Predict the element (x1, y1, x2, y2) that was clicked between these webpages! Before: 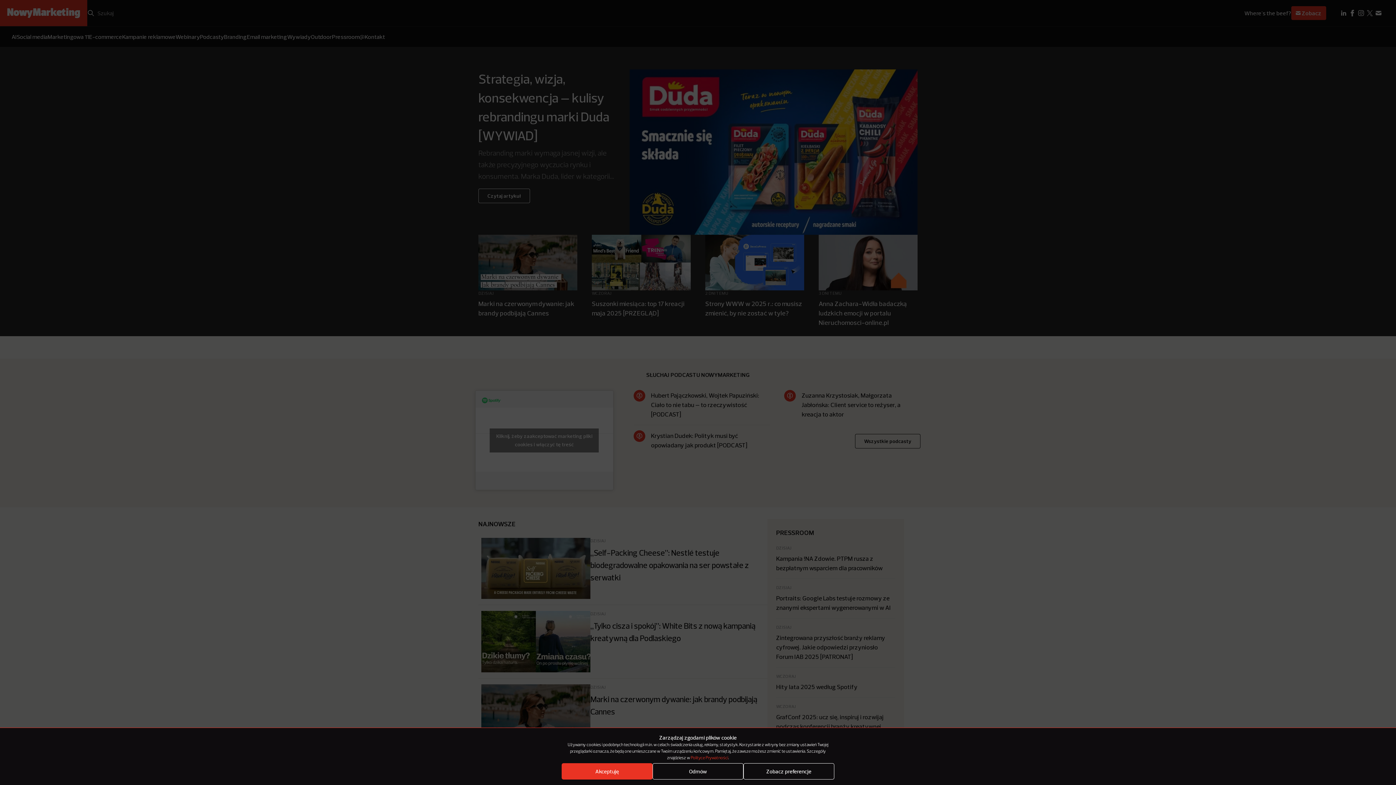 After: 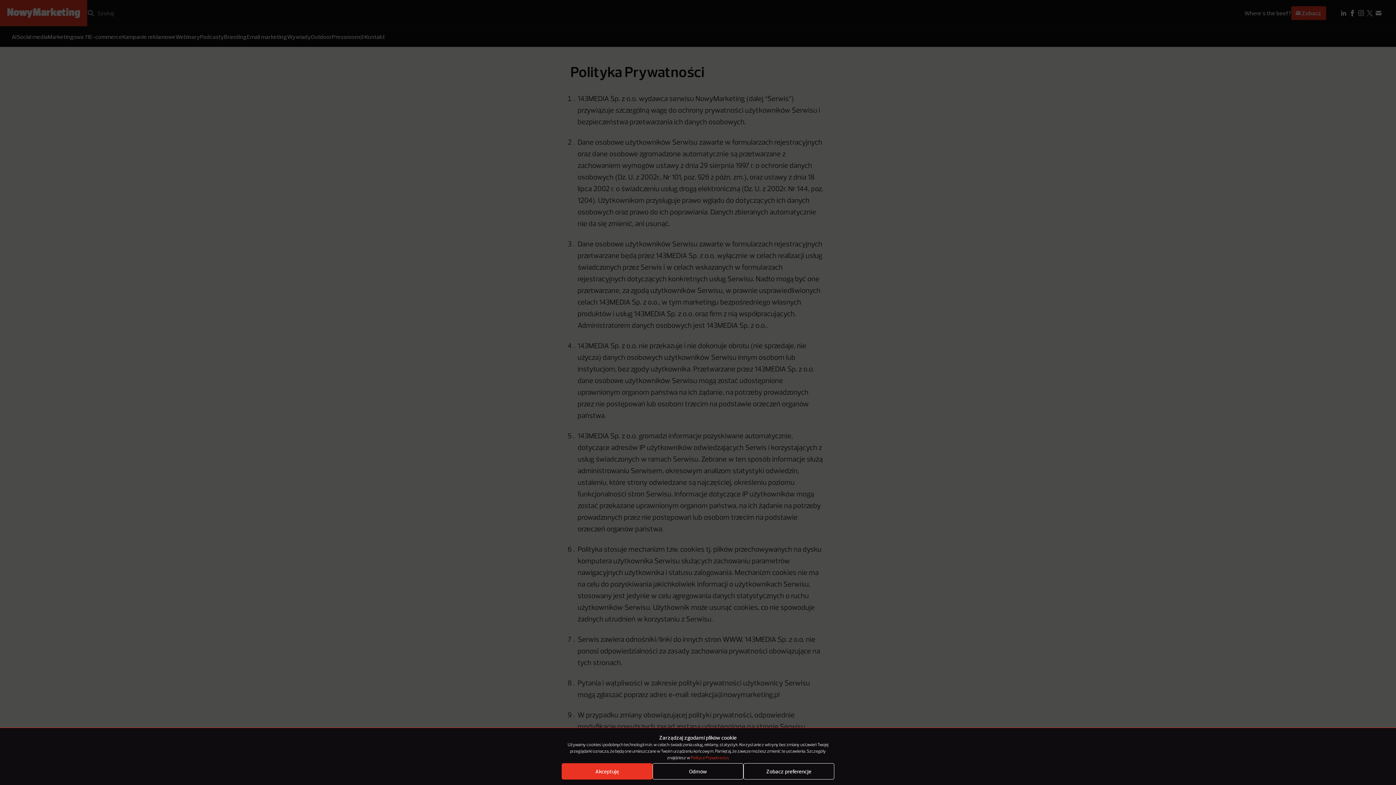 Action: label: Polityce Prywatności bbox: (690, 756, 728, 760)